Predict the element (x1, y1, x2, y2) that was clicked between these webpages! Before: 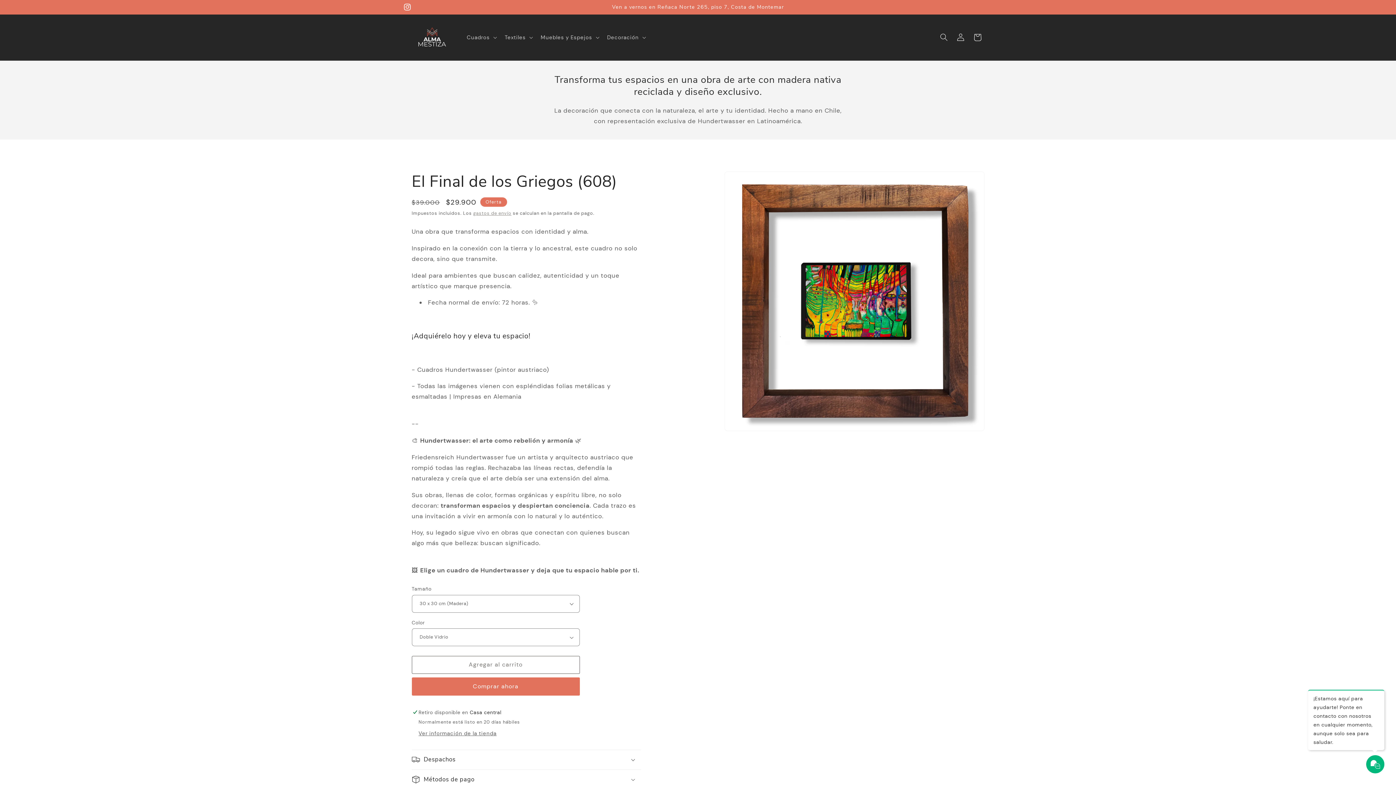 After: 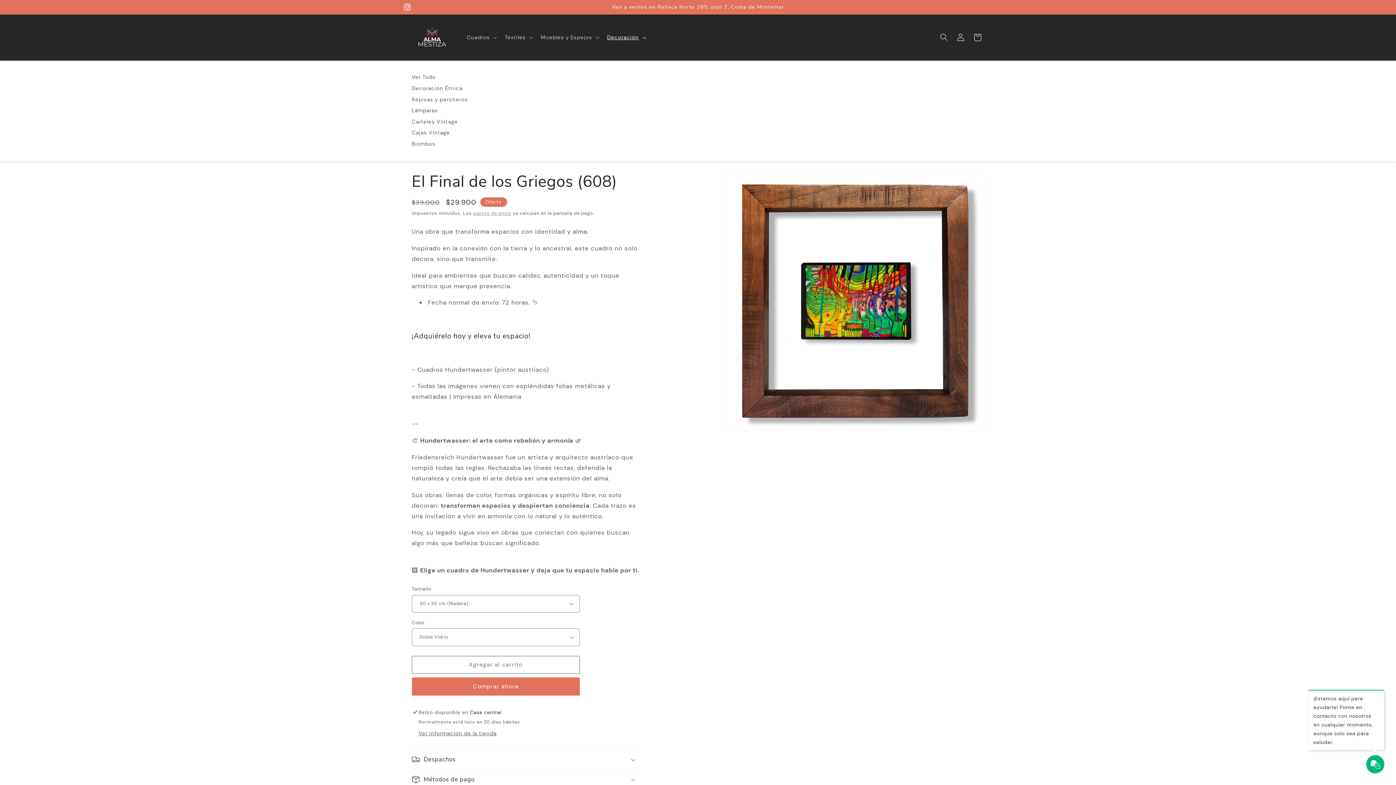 Action: label: Decoración bbox: (602, 29, 649, 45)